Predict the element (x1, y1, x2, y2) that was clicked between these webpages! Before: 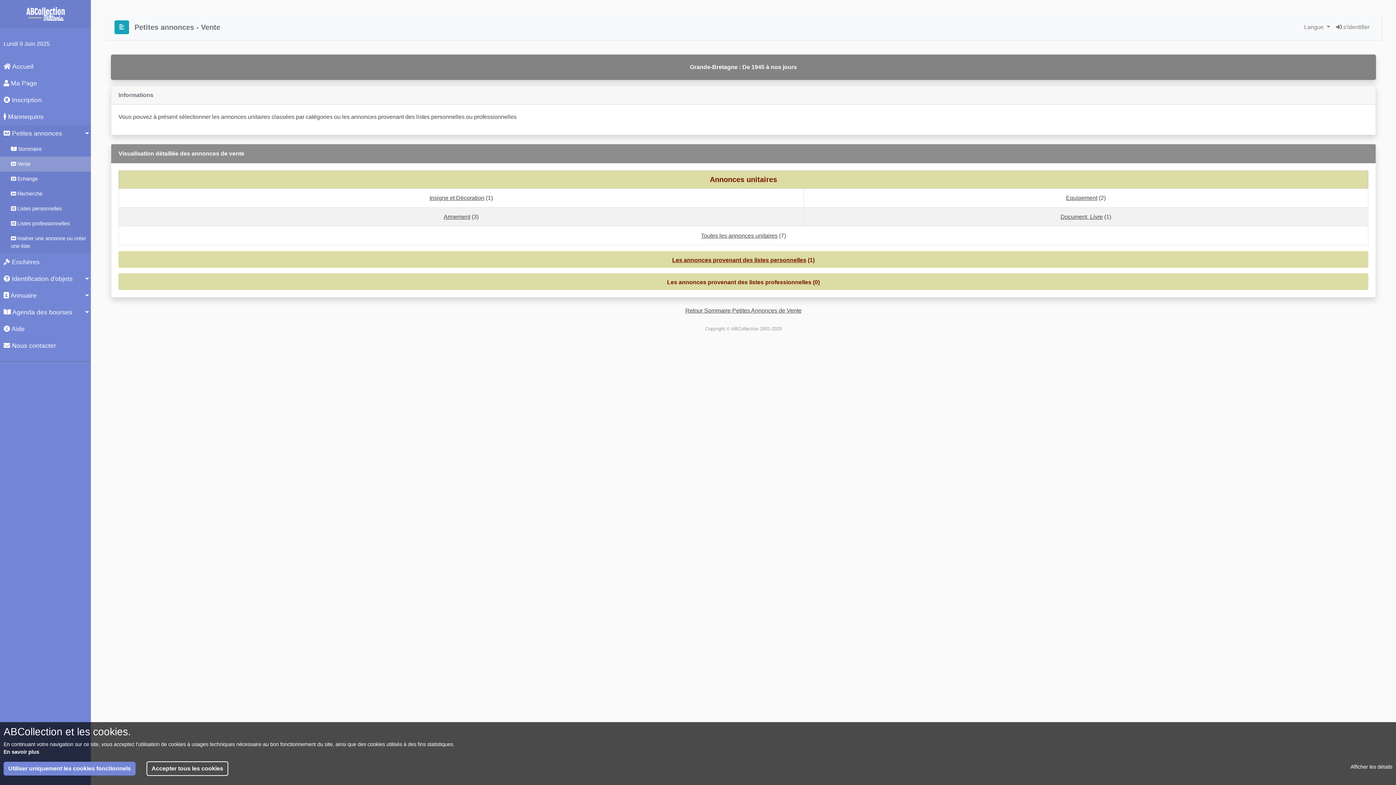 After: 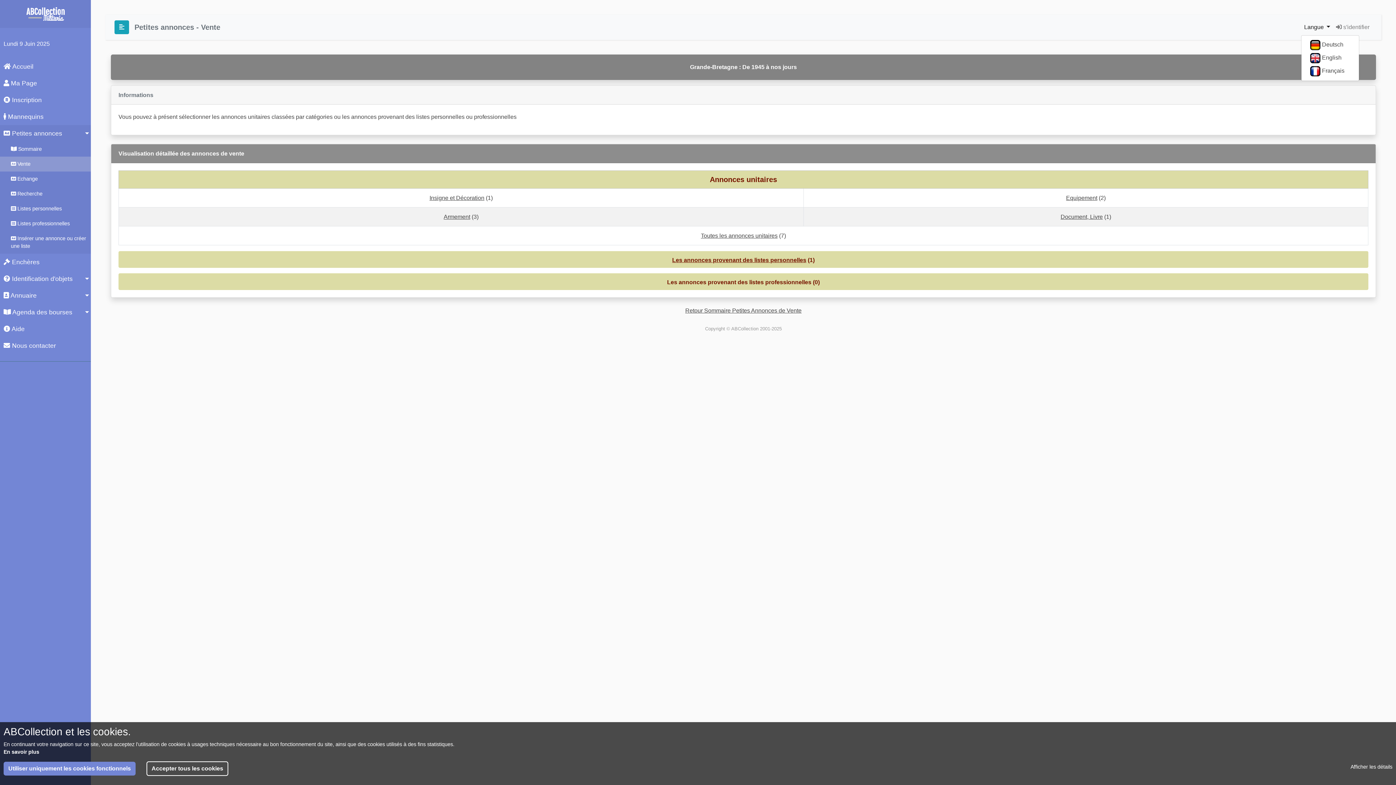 Action: label: Langue  bbox: (1301, 20, 1333, 34)